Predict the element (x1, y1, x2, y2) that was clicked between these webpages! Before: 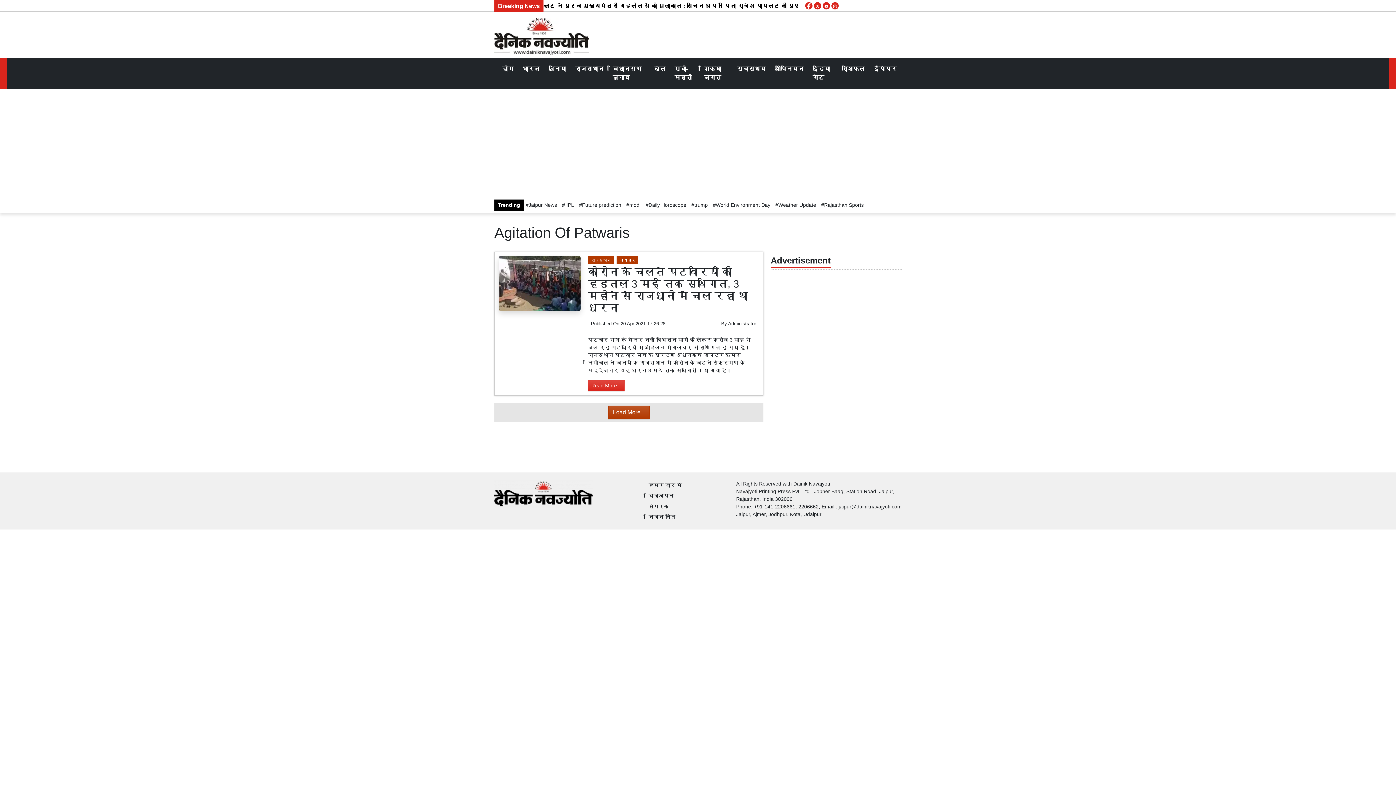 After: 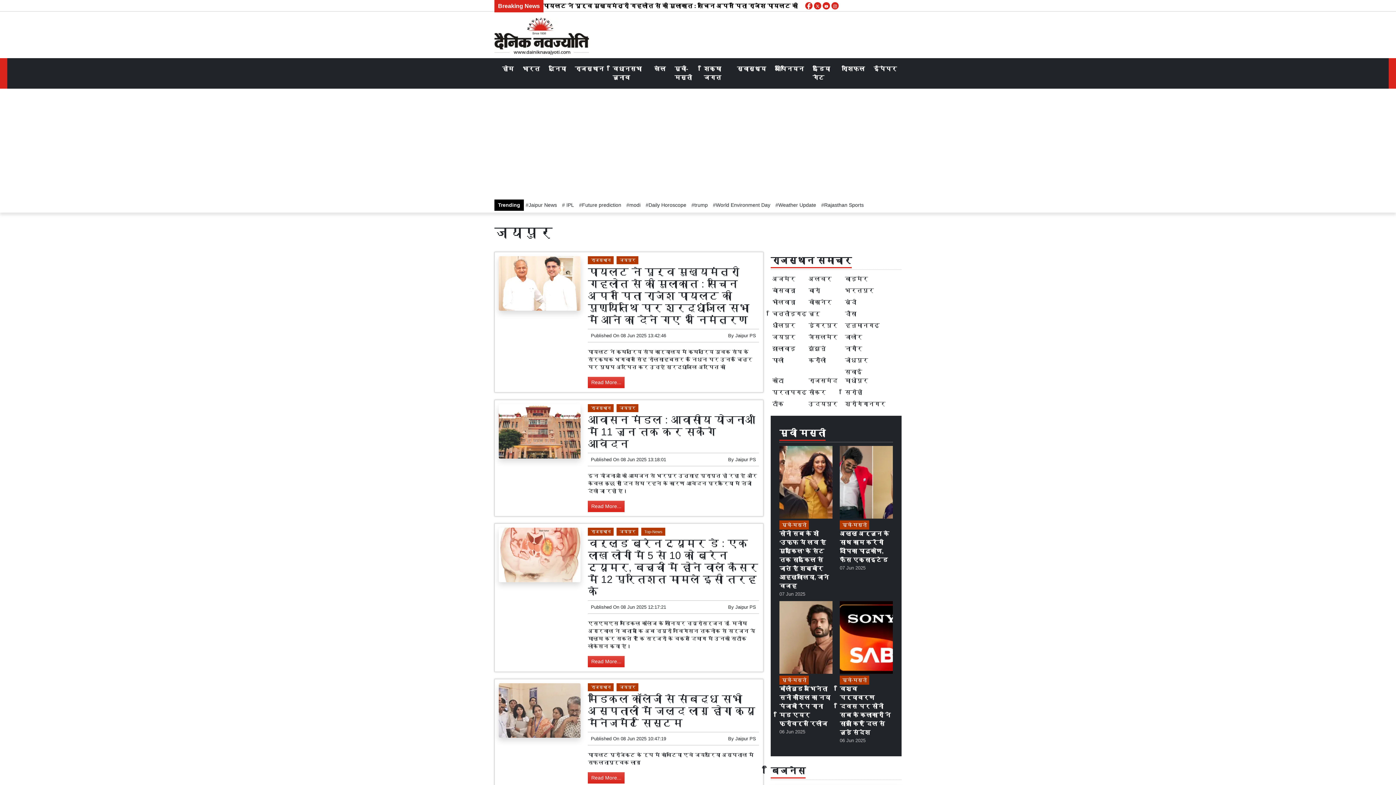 Action: bbox: (616, 256, 638, 264) label: जयपुर